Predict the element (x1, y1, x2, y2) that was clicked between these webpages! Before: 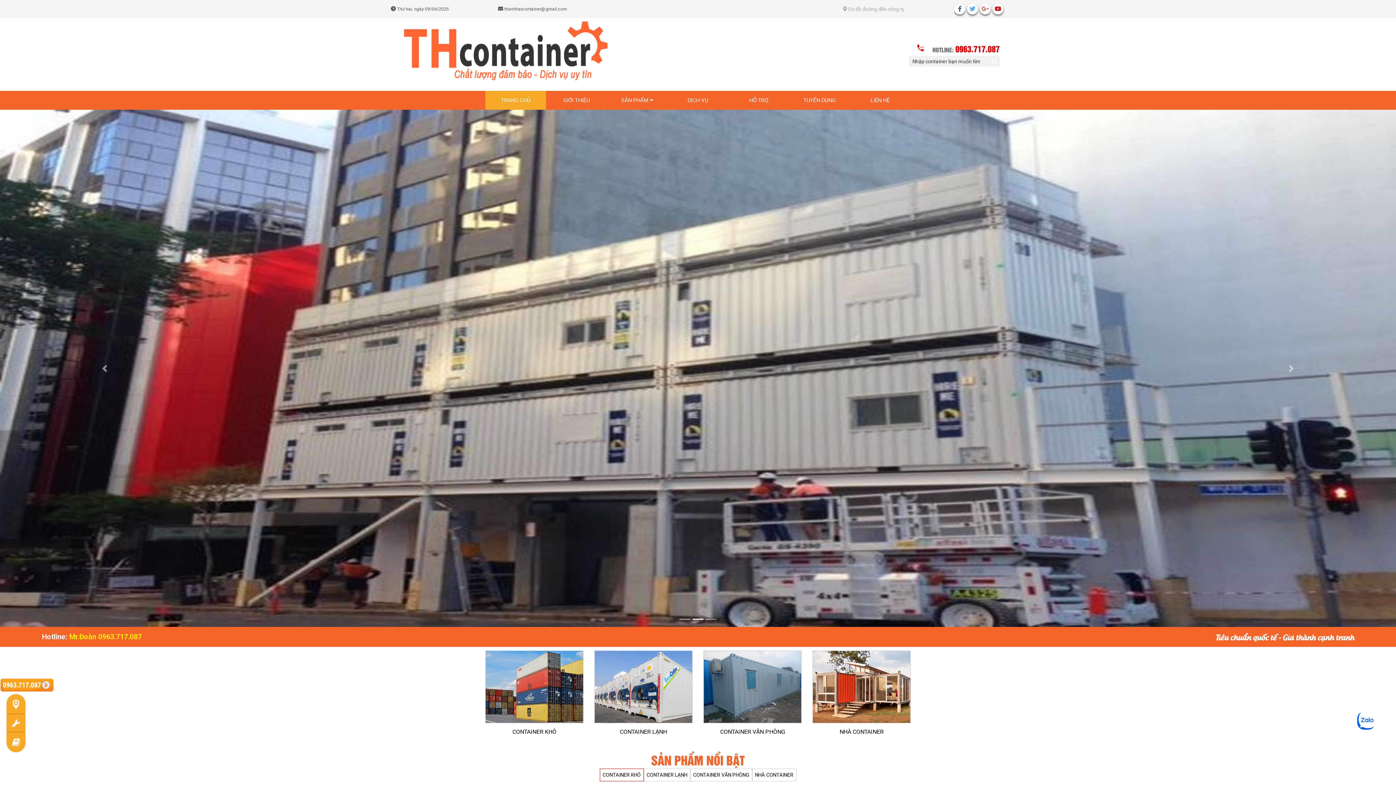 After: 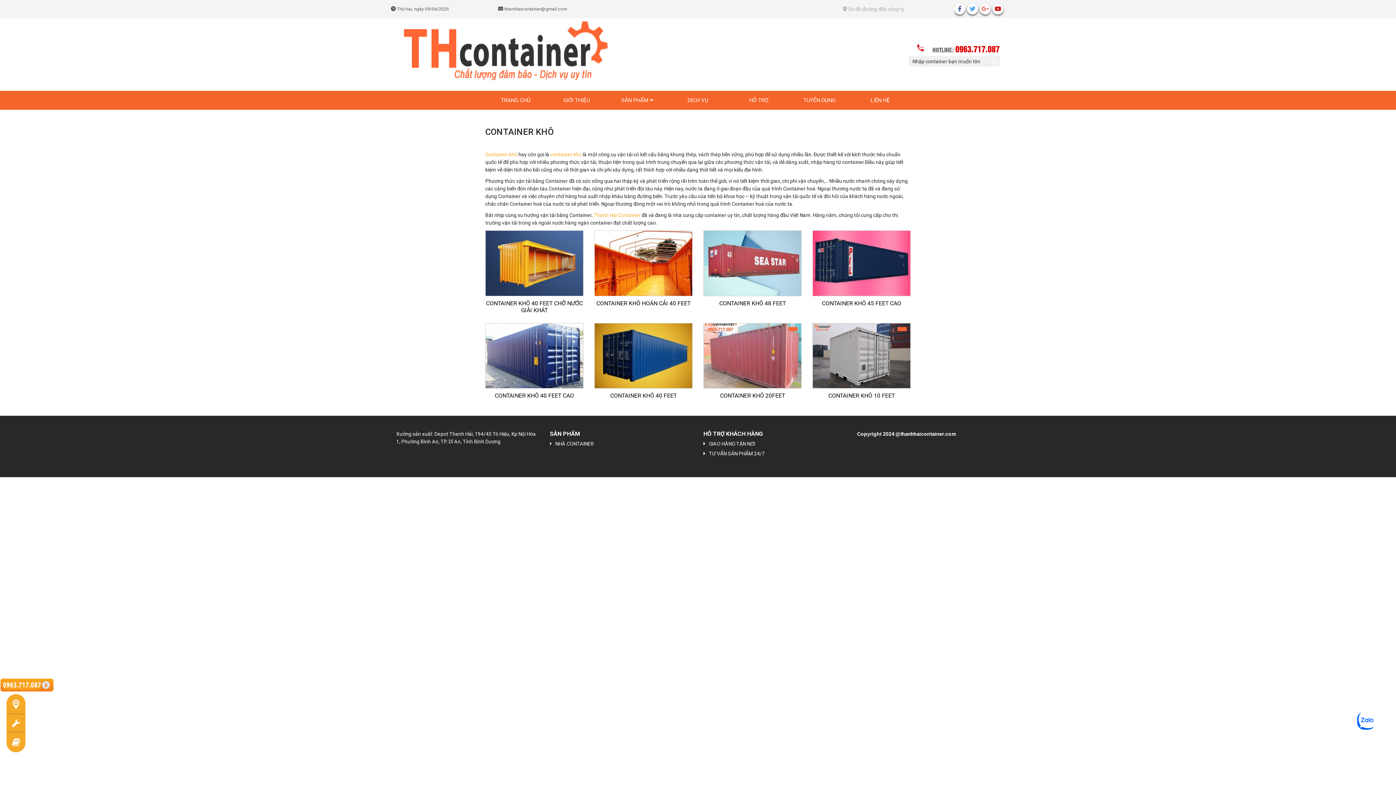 Action: bbox: (485, 651, 583, 723)